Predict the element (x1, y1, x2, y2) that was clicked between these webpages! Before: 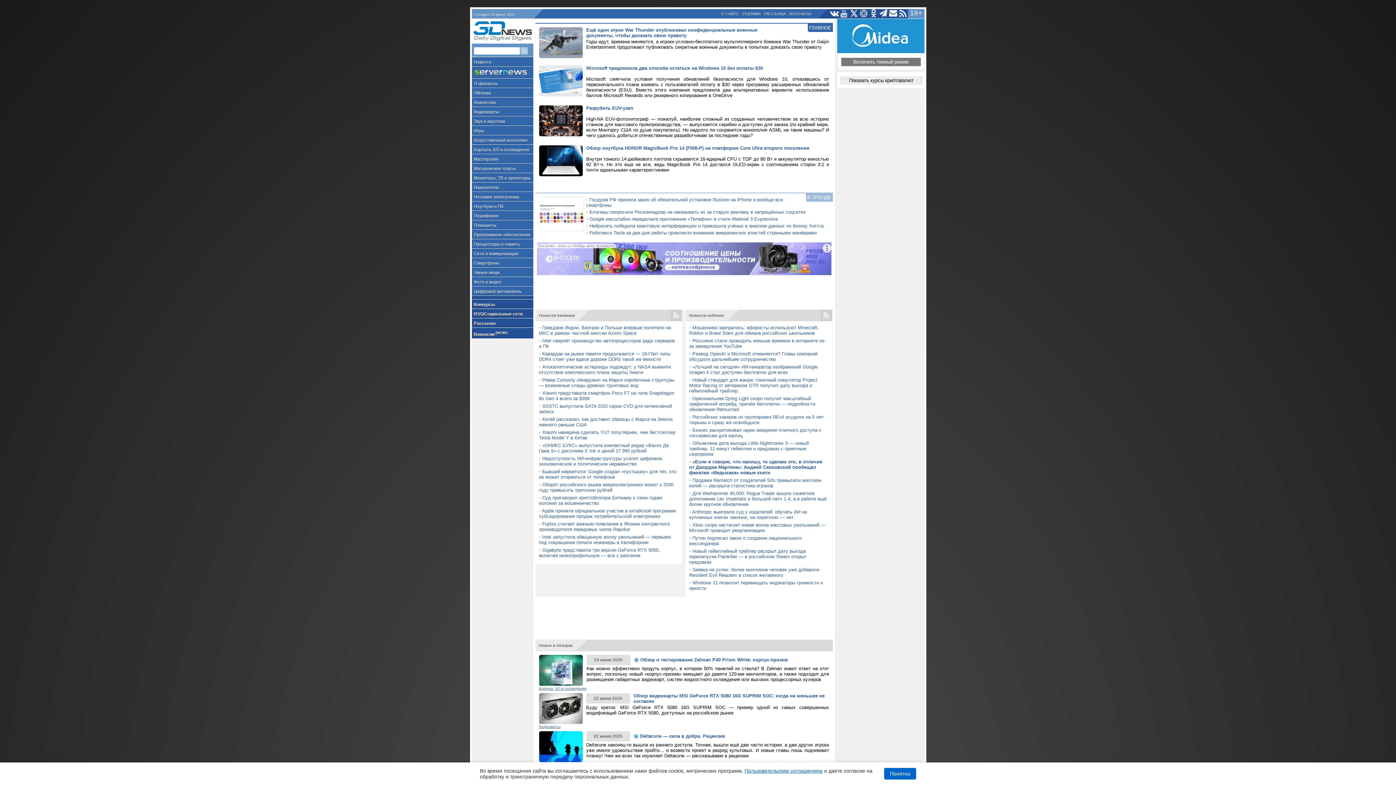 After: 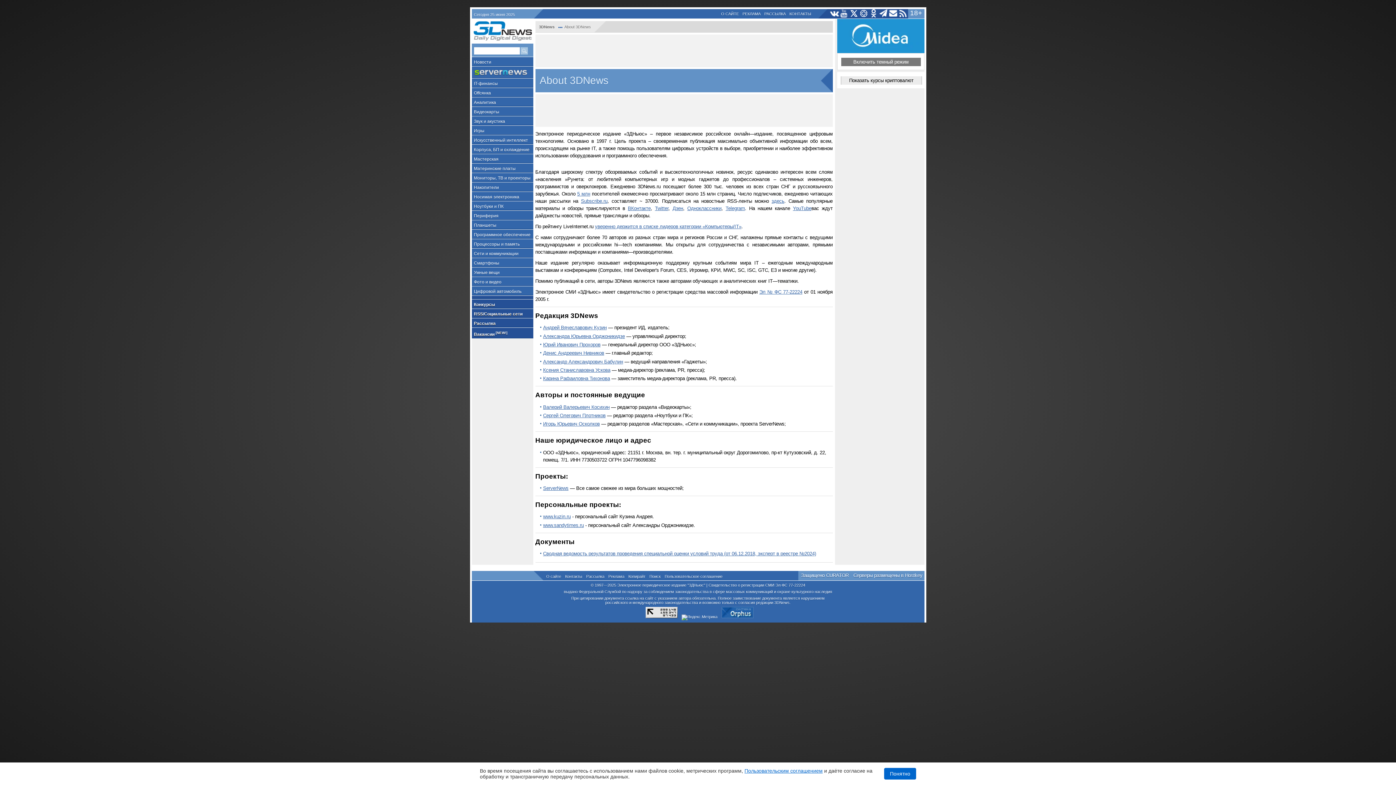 Action: bbox: (719, 9, 740, 17) label: О САЙТЕ